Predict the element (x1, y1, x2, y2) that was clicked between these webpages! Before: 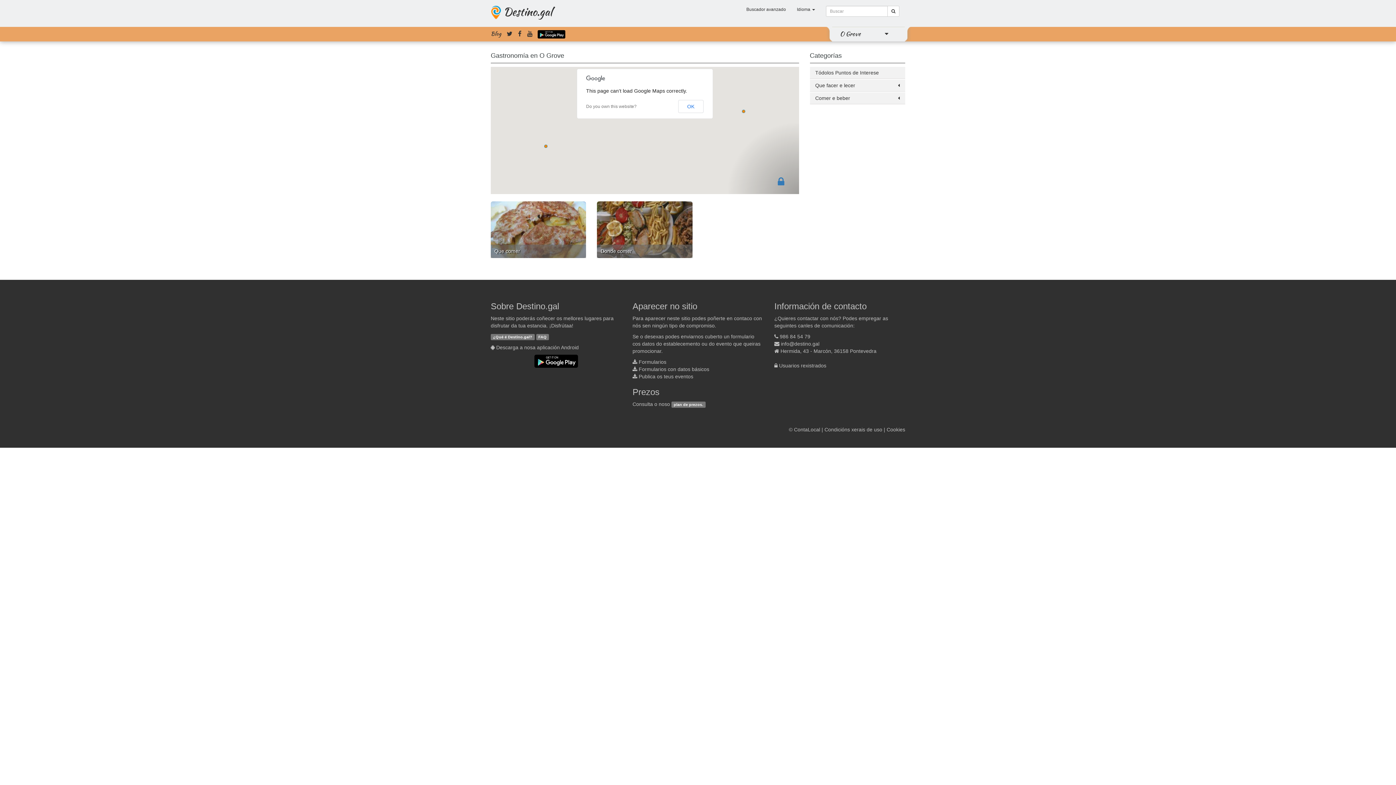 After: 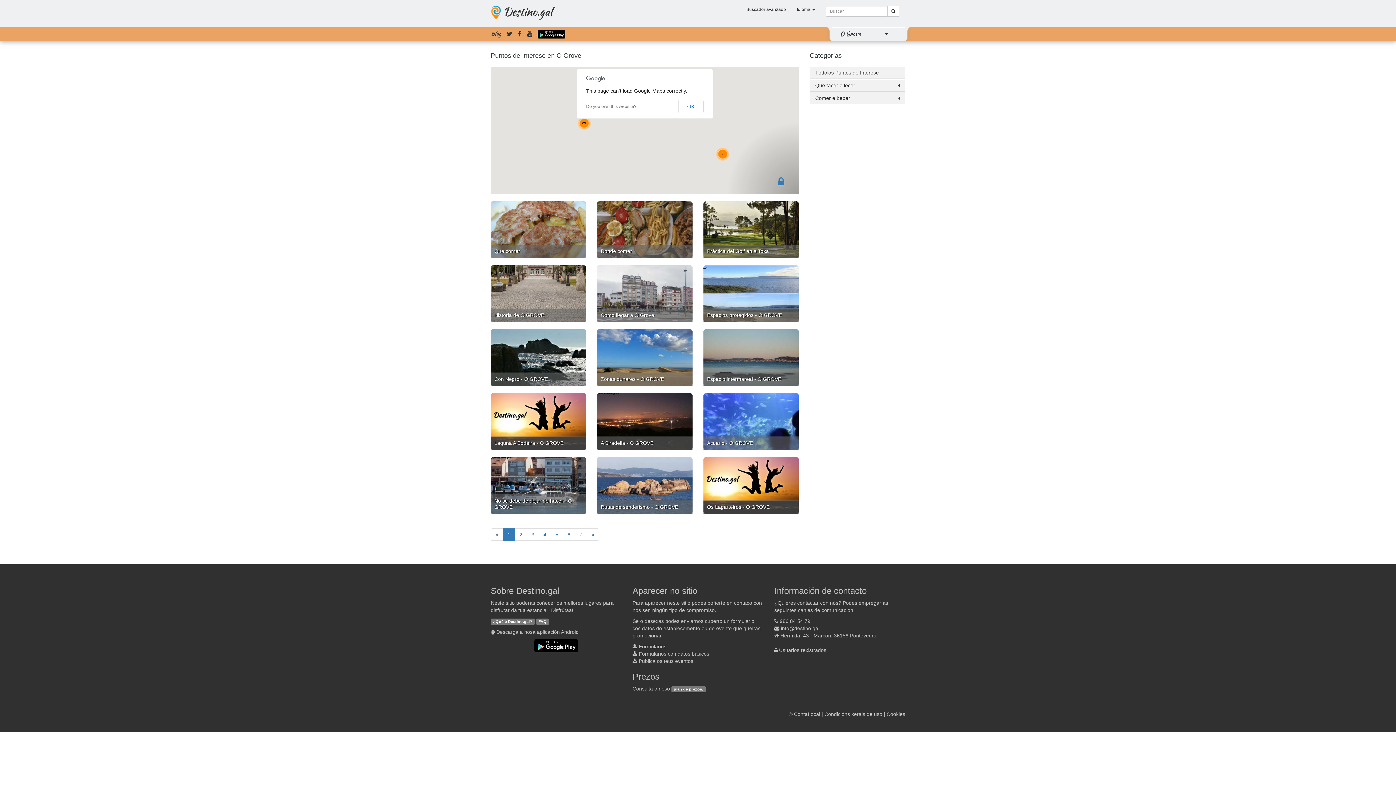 Action: label: Tódolos Puntos de Interese bbox: (810, 66, 905, 78)